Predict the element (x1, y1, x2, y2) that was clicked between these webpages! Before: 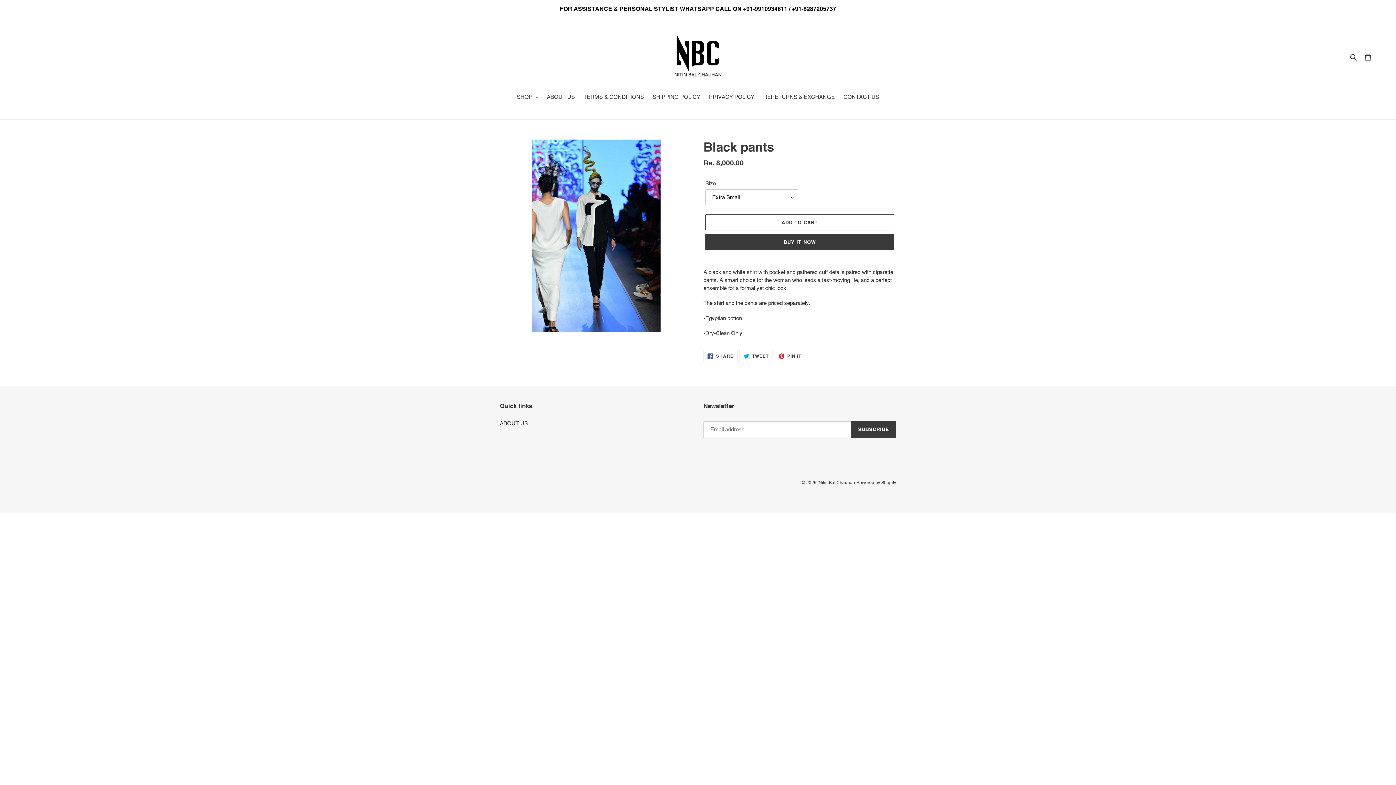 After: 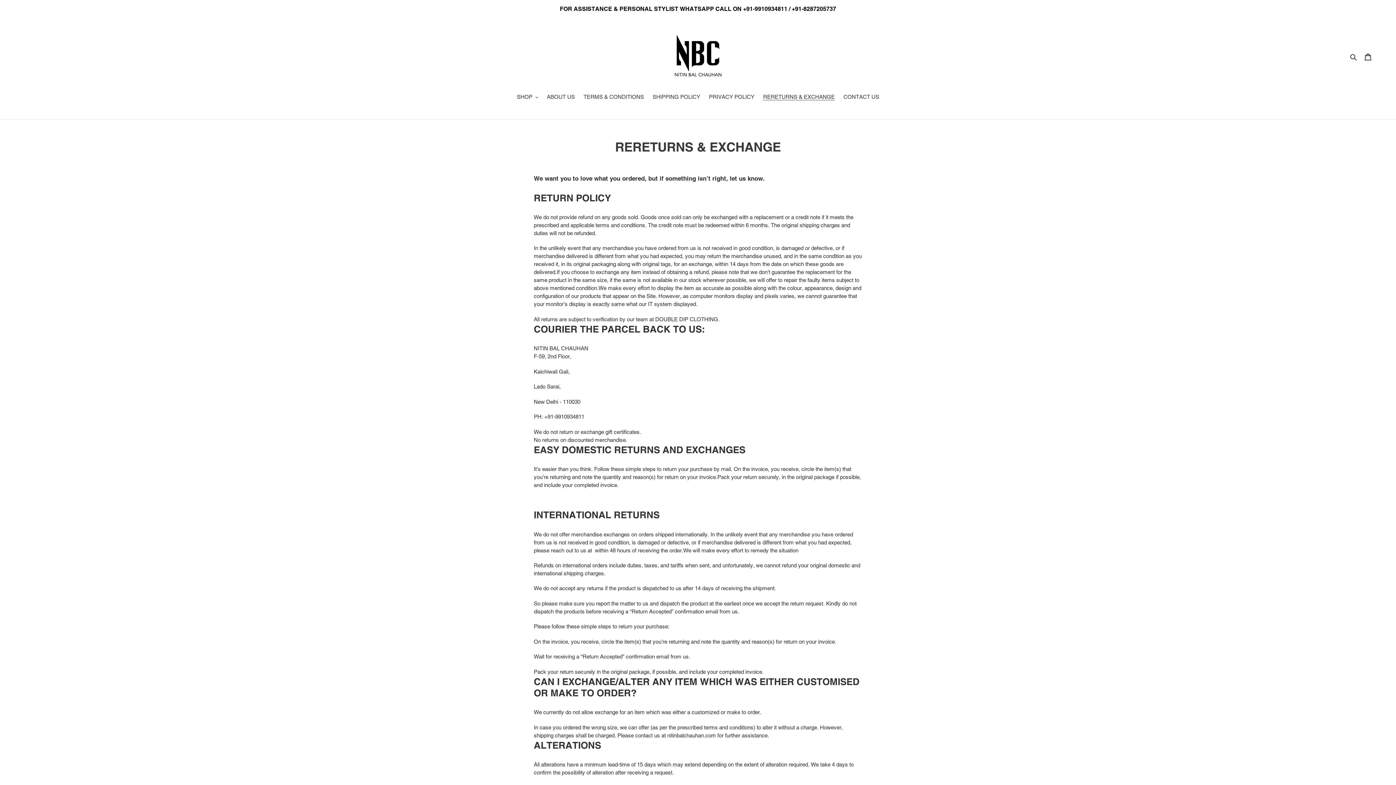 Action: label: RERETURNS & EXCHANGE bbox: (759, 93, 838, 102)